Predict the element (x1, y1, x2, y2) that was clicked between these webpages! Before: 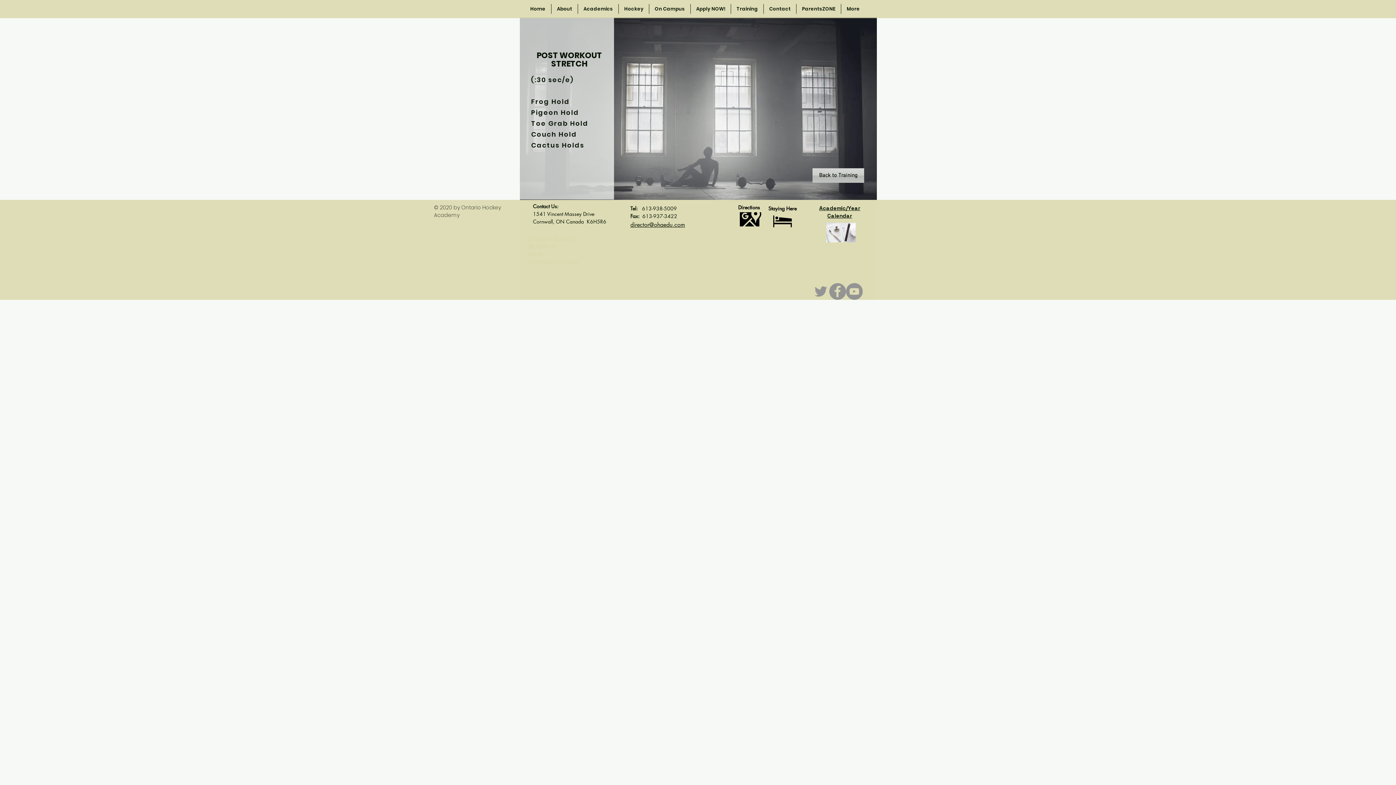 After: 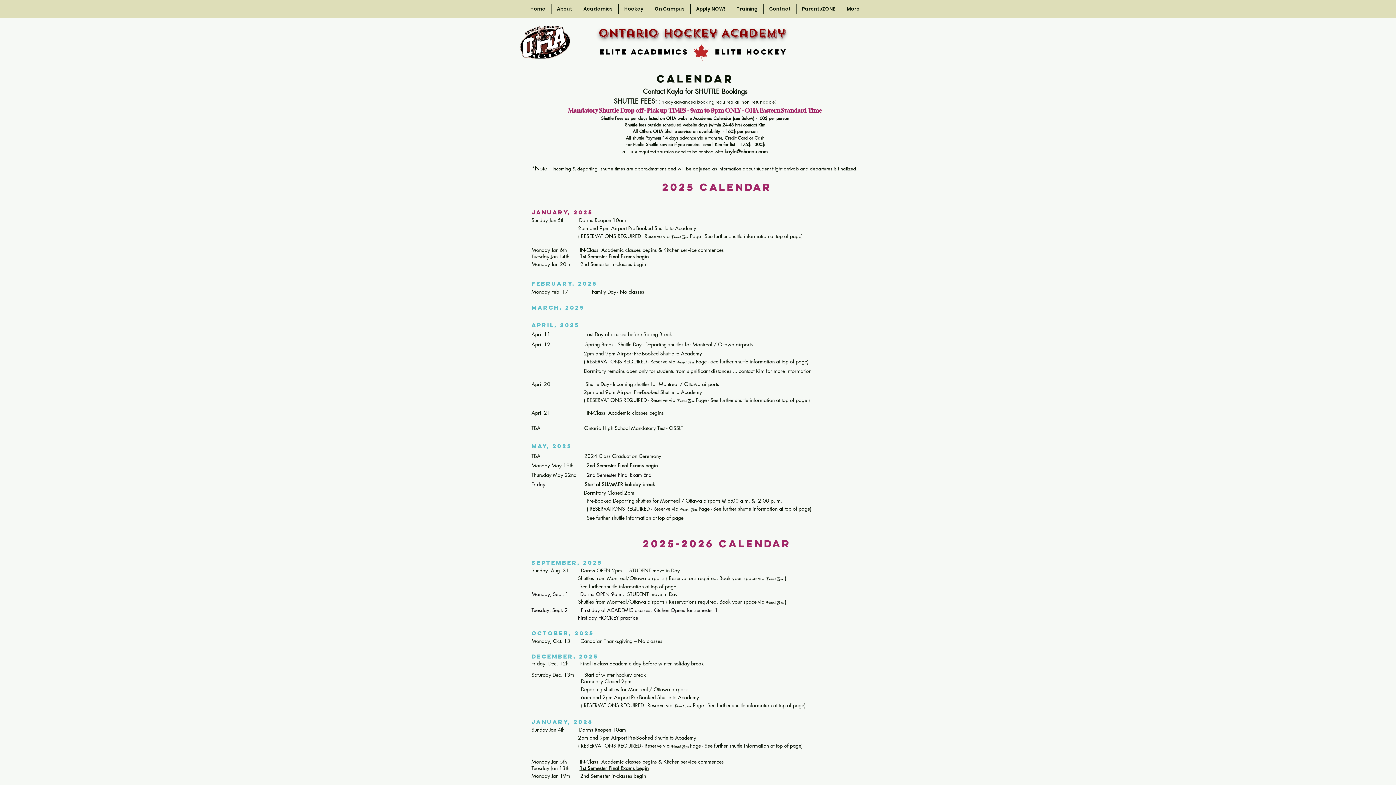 Action: bbox: (826, 222, 856, 242)